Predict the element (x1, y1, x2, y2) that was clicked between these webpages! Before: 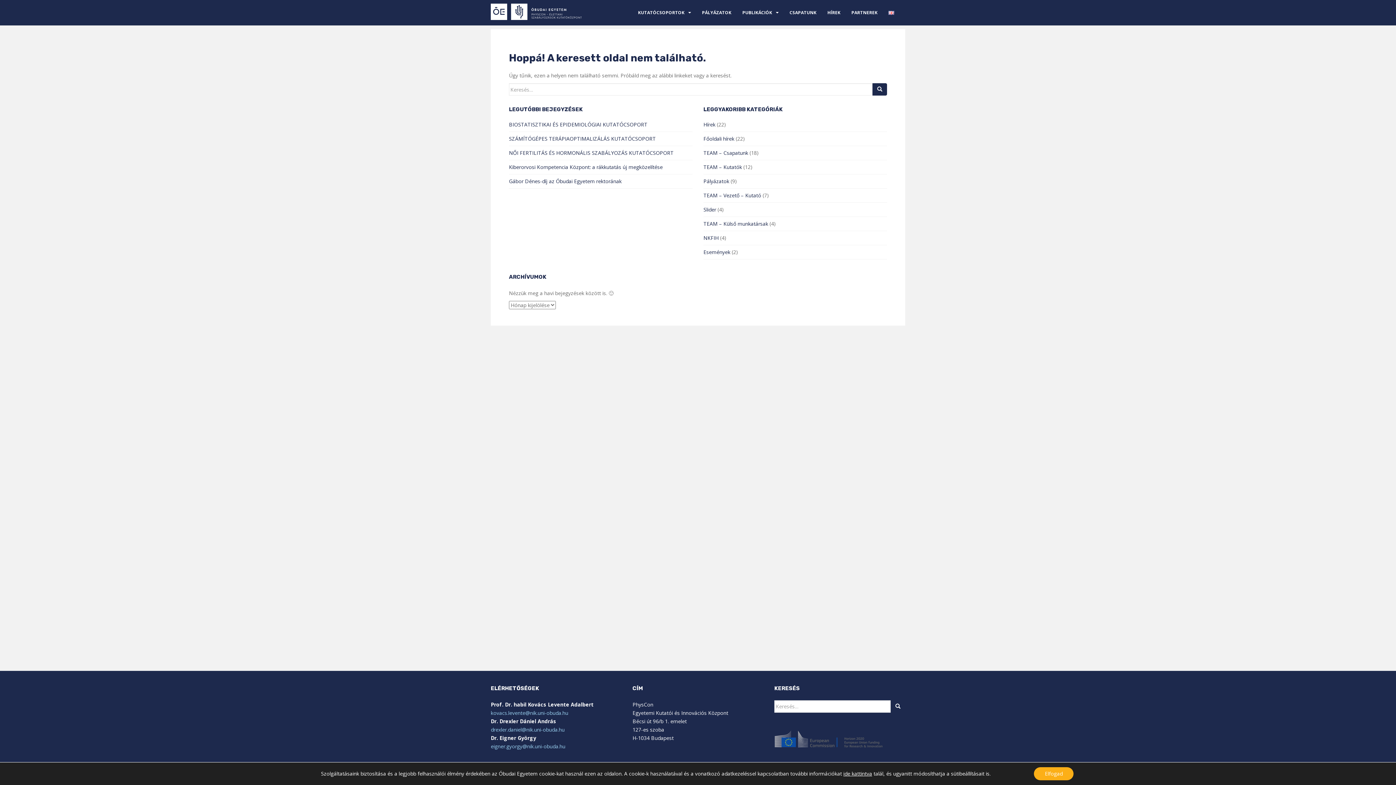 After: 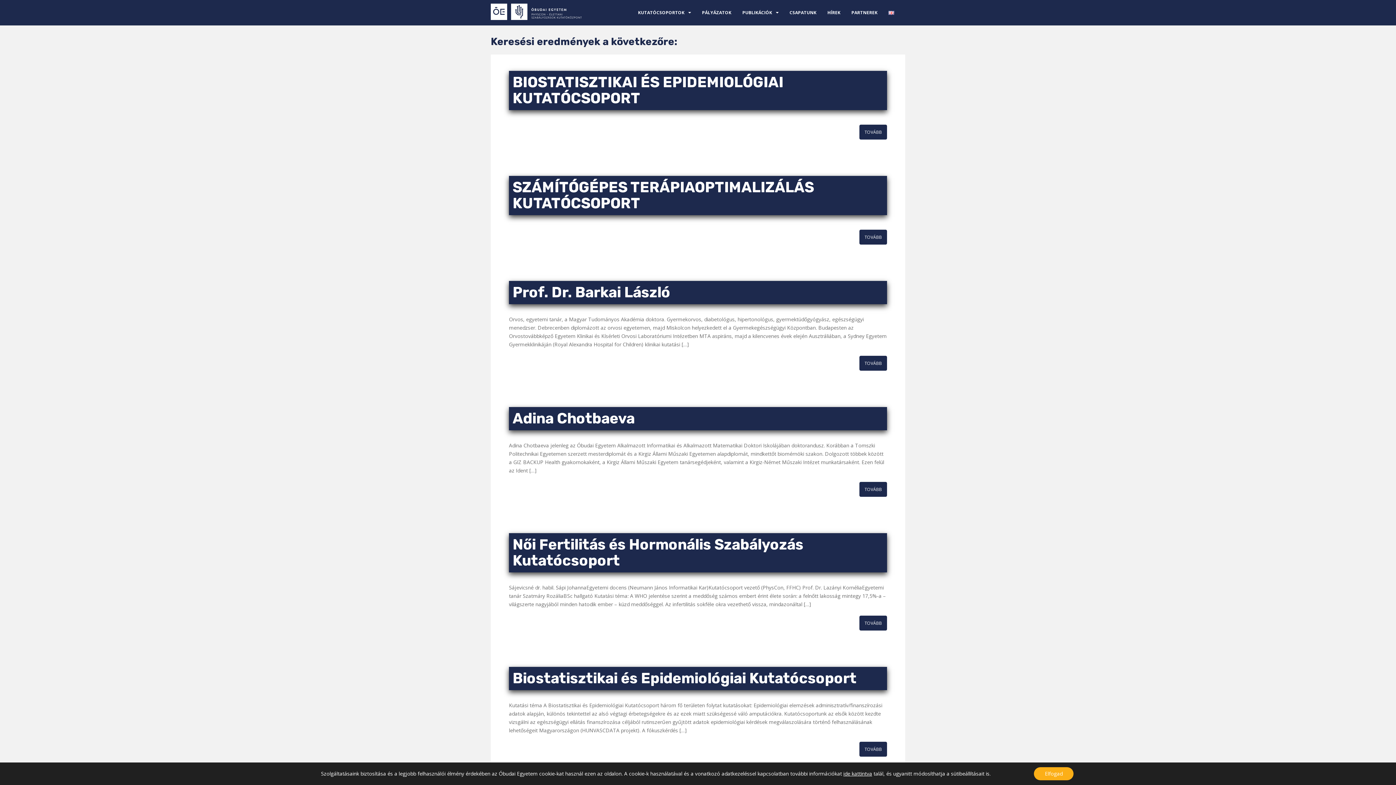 Action: bbox: (872, 83, 887, 95)